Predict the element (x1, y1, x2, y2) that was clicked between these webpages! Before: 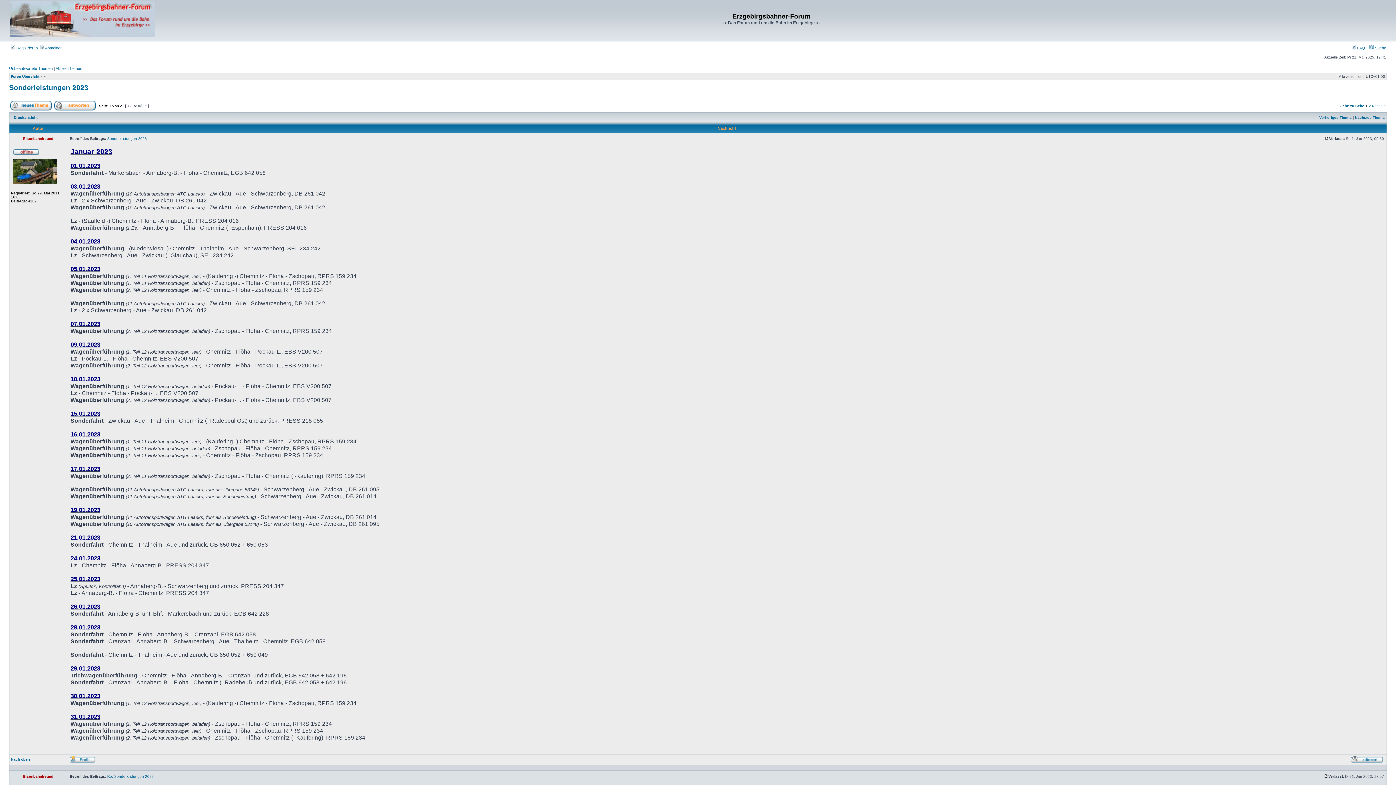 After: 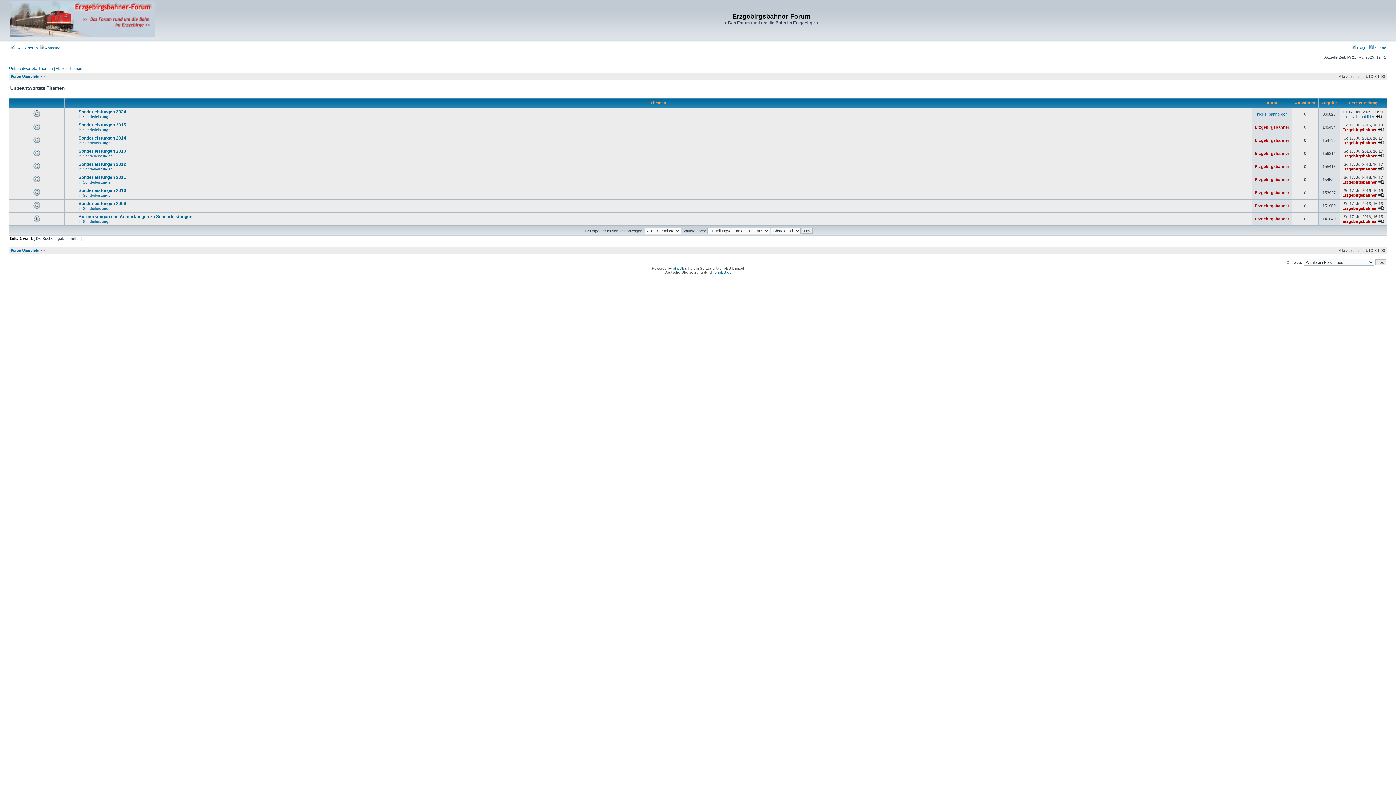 Action: bbox: (9, 66, 52, 70) label: Unbeantwortete Themen